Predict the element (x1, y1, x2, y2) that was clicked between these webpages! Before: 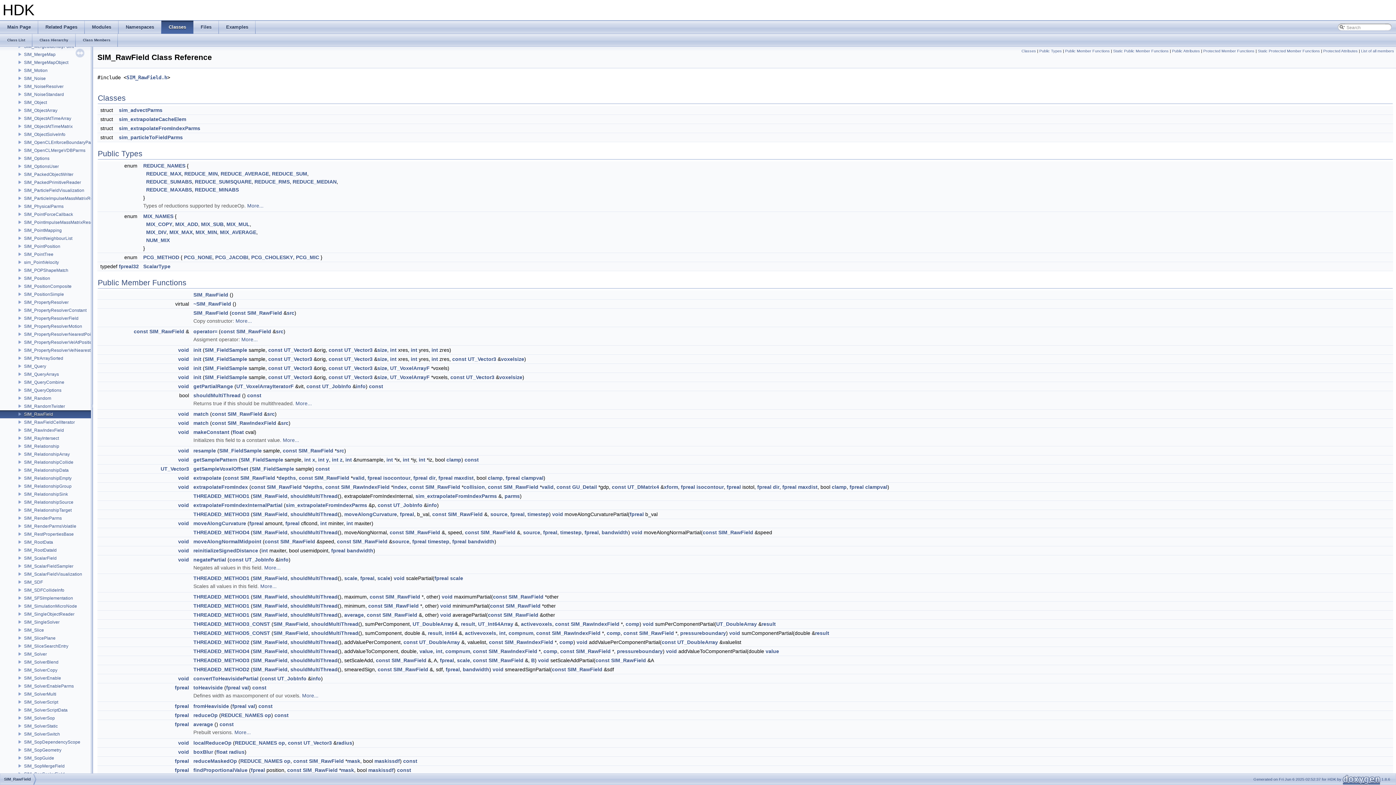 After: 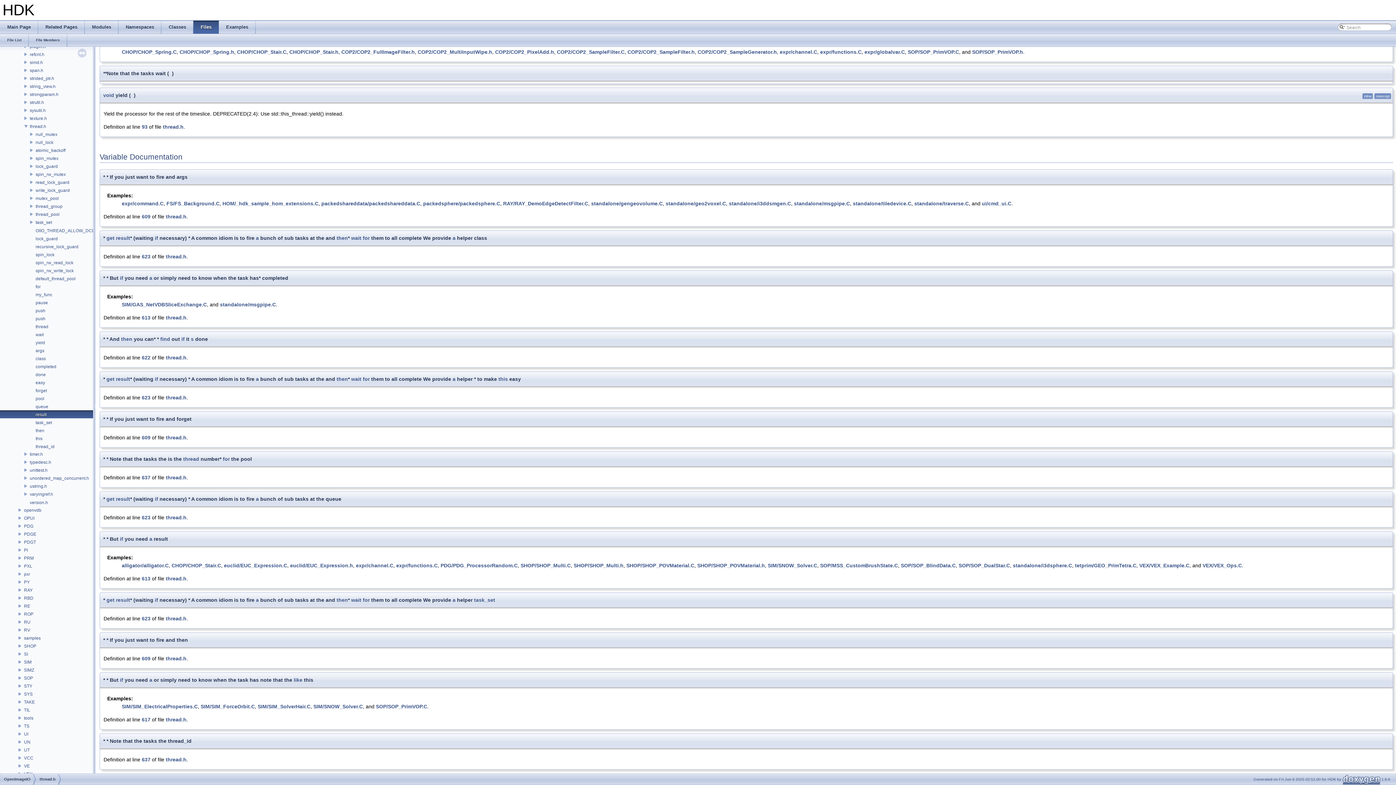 Action: label: result bbox: (428, 630, 442, 636)